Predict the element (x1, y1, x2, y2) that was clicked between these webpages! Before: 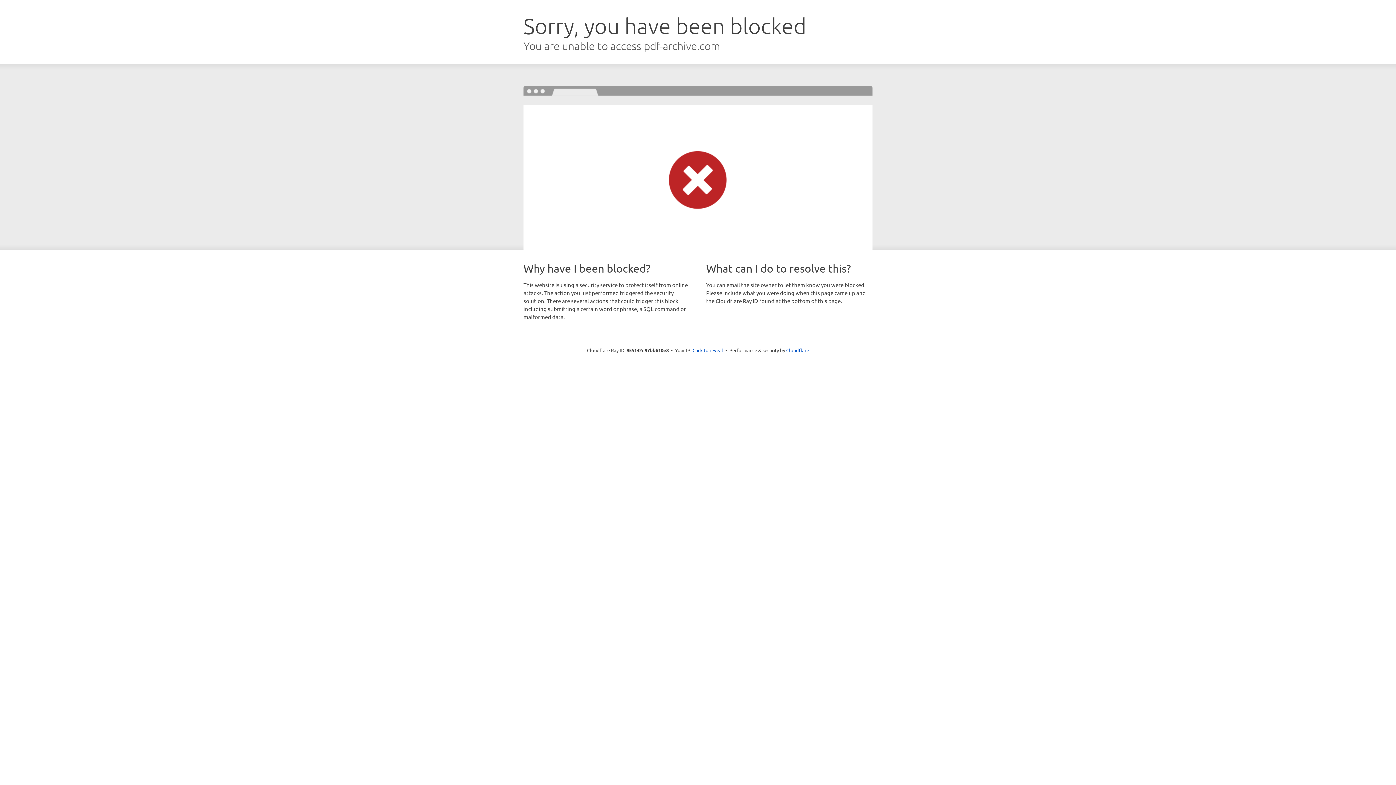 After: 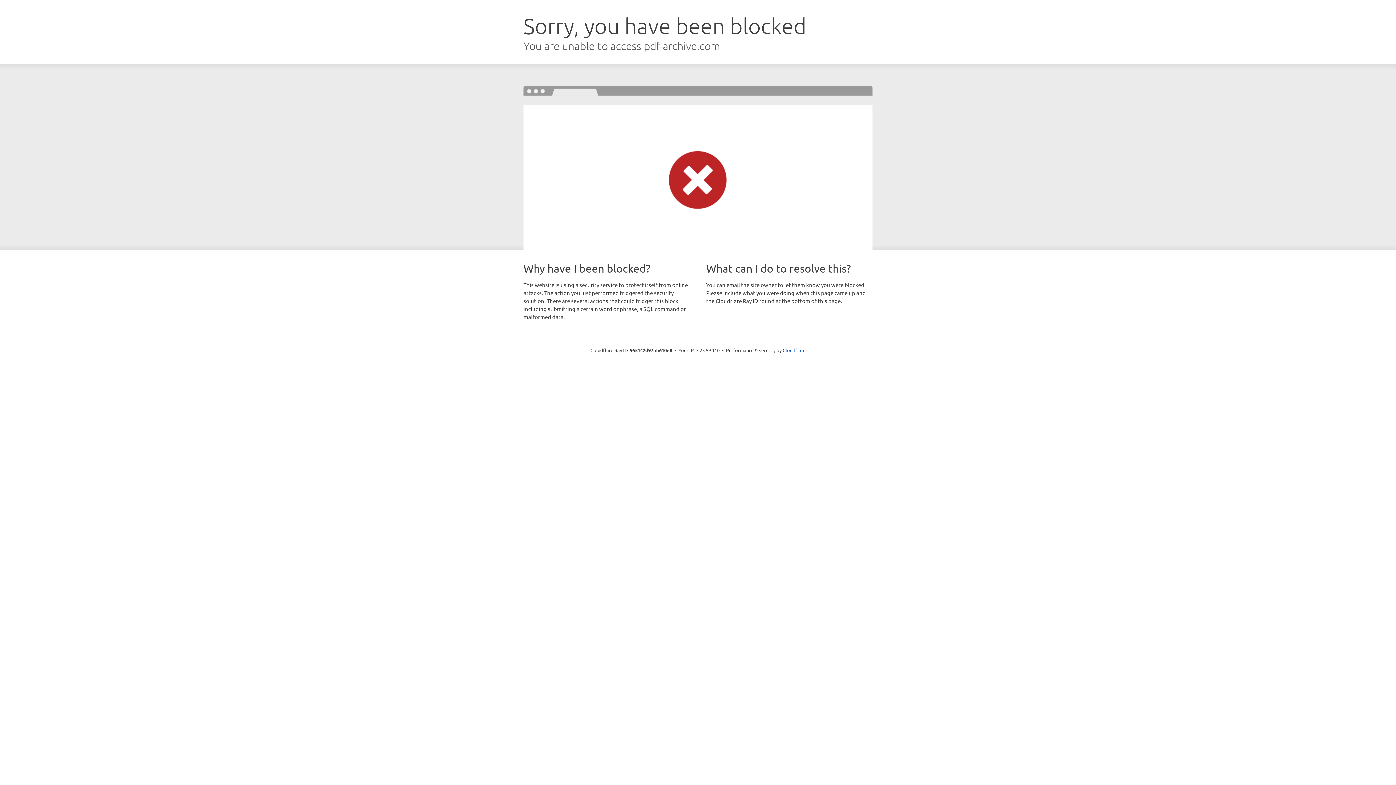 Action: label: Click to reveal bbox: (692, 346, 723, 353)